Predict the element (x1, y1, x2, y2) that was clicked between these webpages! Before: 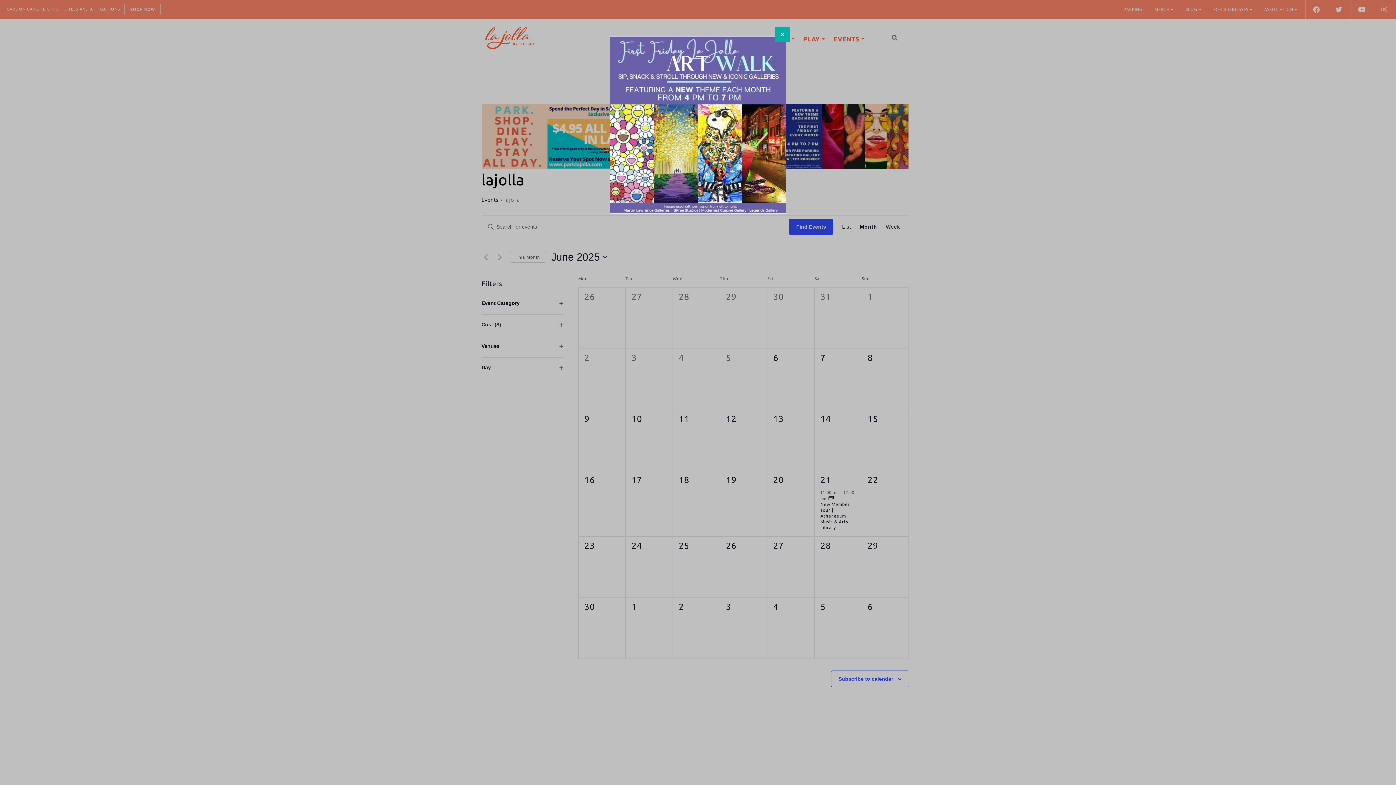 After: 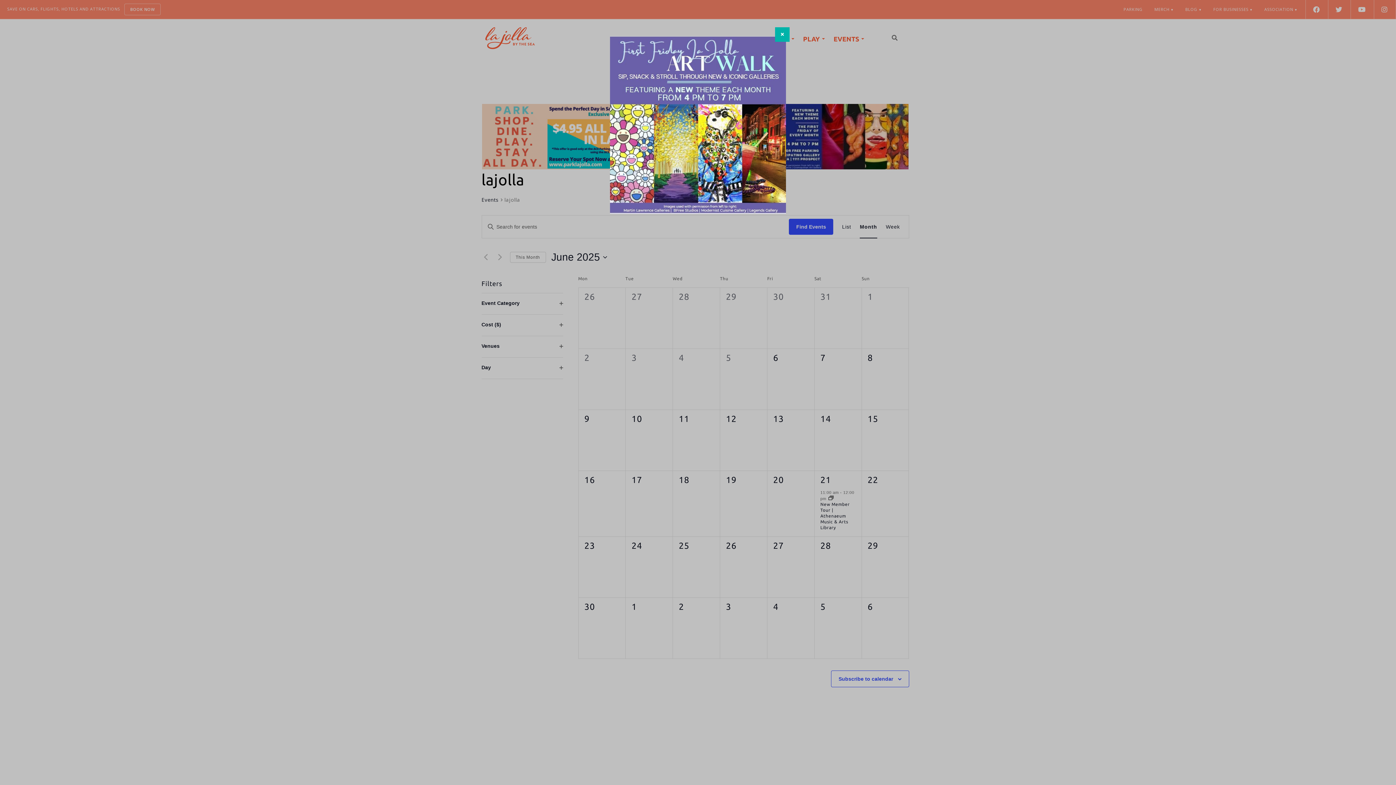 Action: bbox: (610, 36, 786, 213)